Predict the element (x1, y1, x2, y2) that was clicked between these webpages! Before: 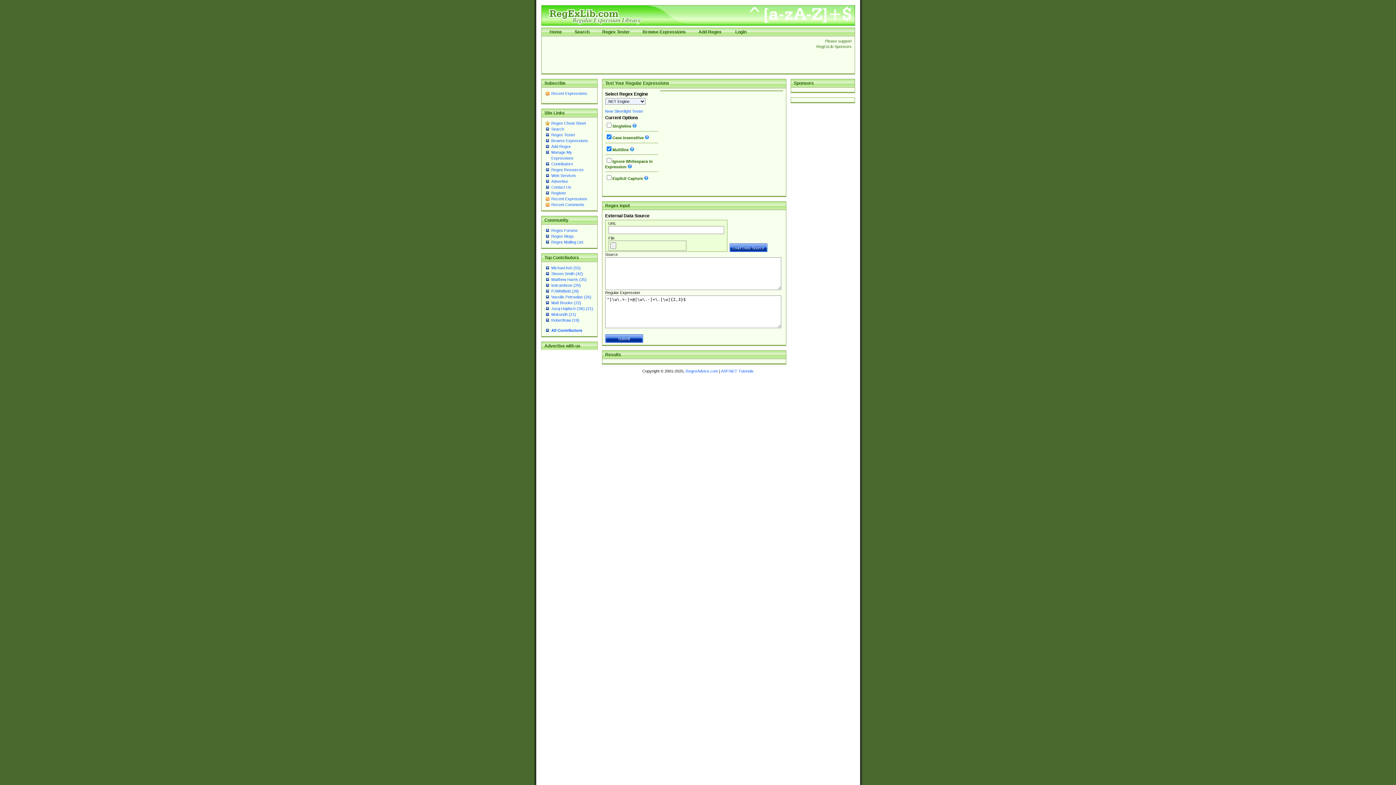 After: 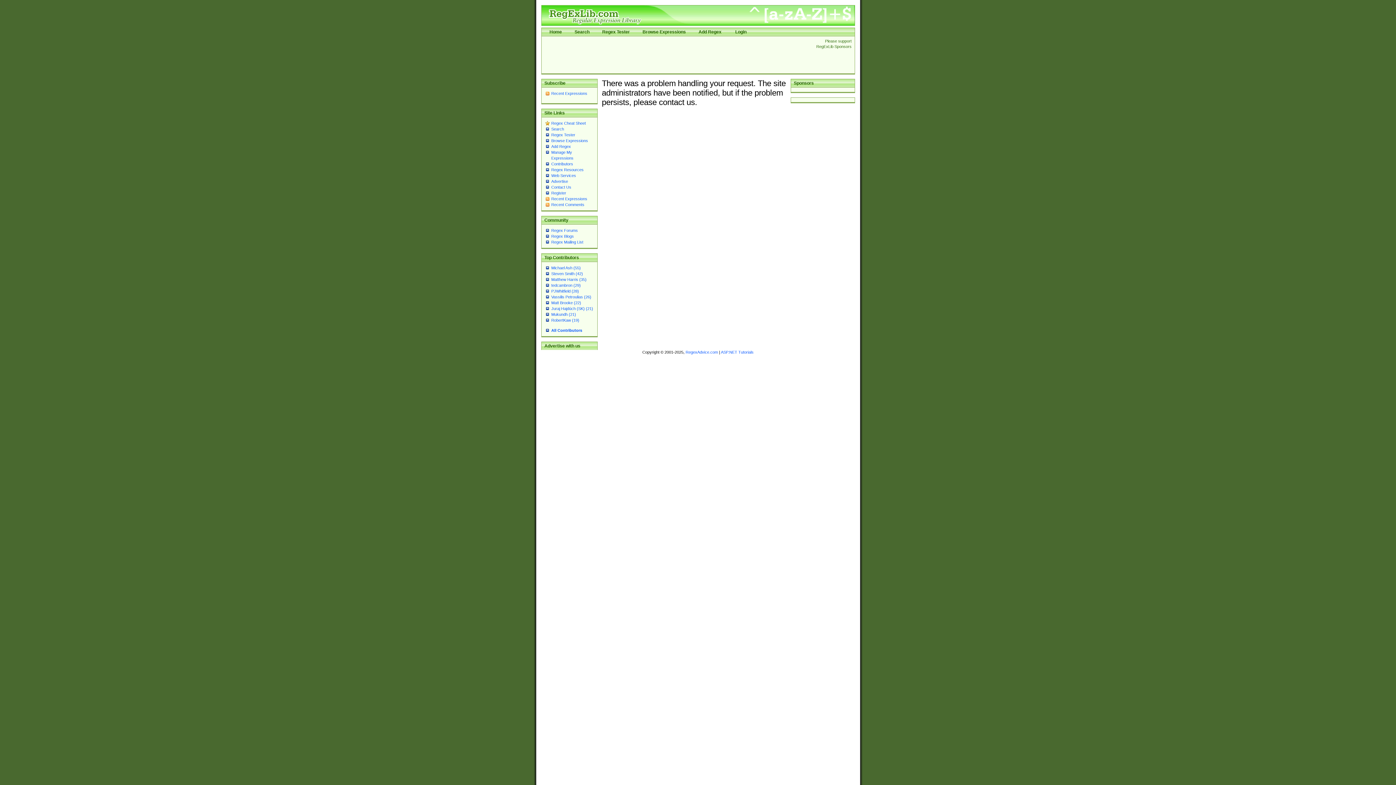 Action: label: Browse Expressions bbox: (642, 29, 686, 34)